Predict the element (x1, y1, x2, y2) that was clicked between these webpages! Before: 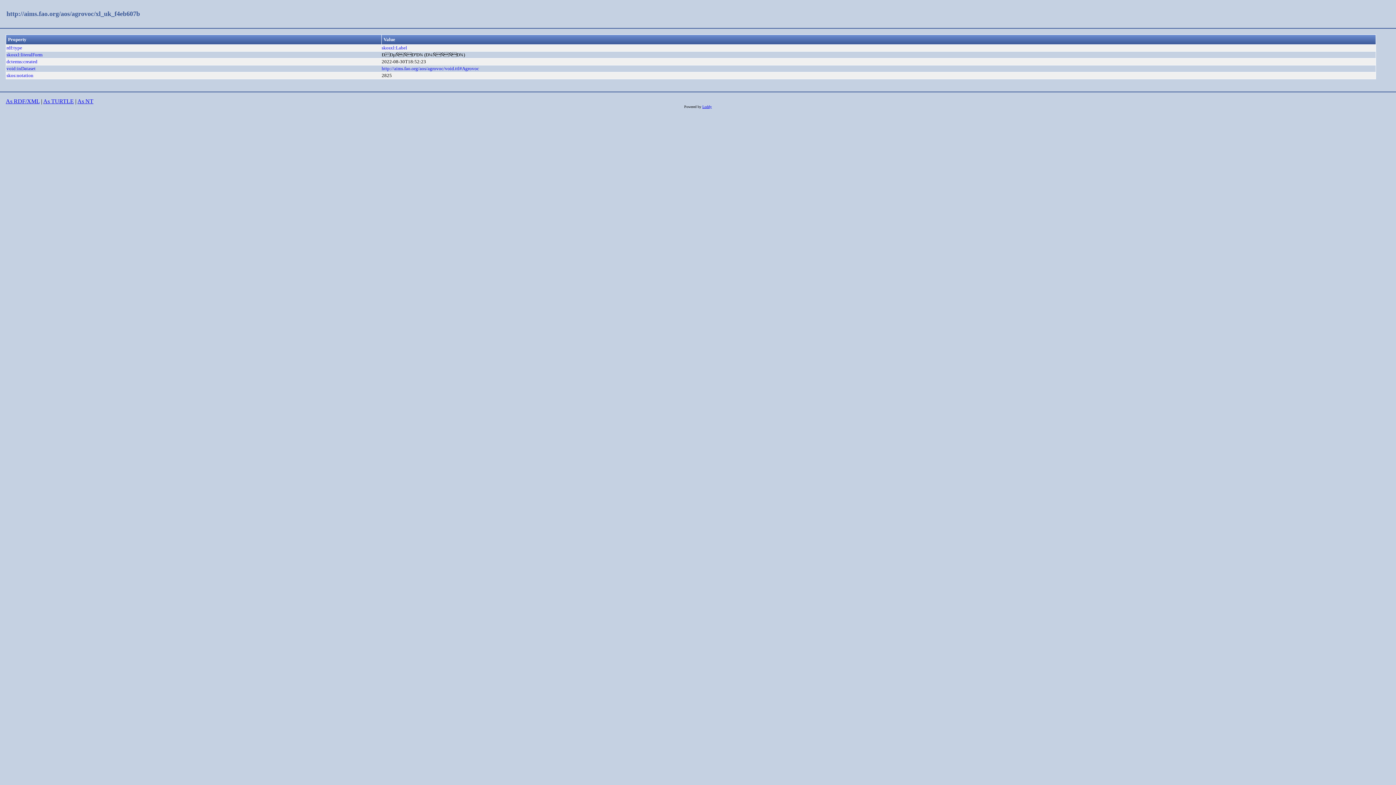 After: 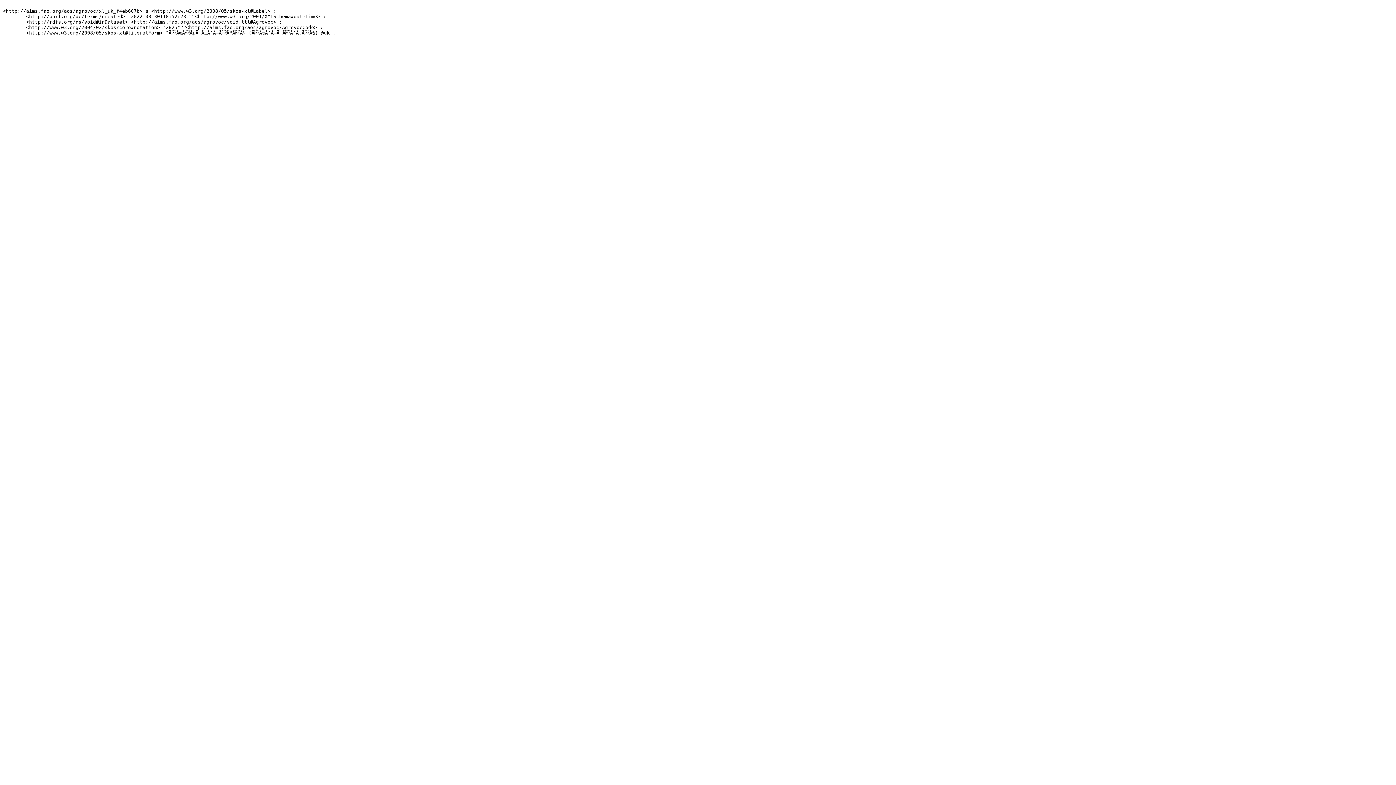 Action: label: As TURTLE bbox: (43, 98, 73, 104)